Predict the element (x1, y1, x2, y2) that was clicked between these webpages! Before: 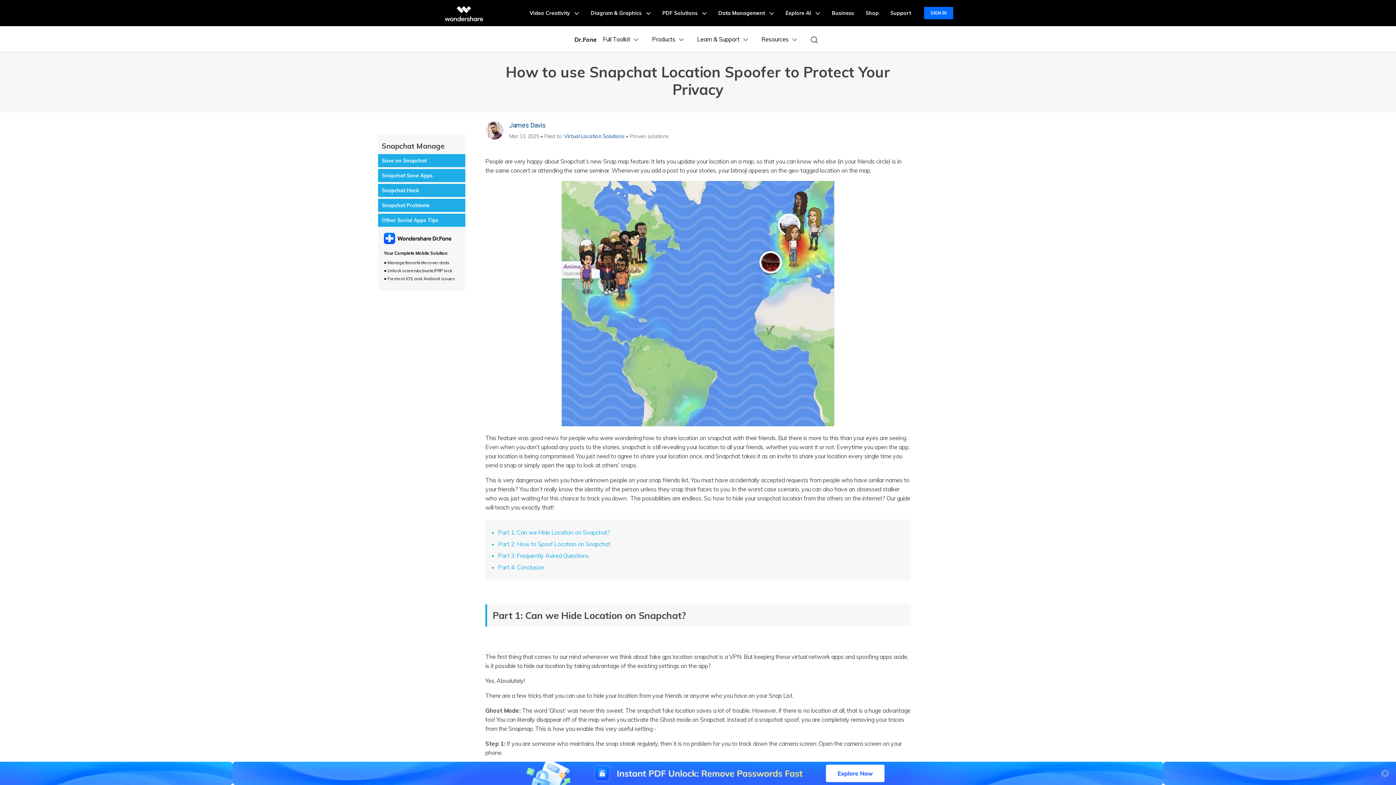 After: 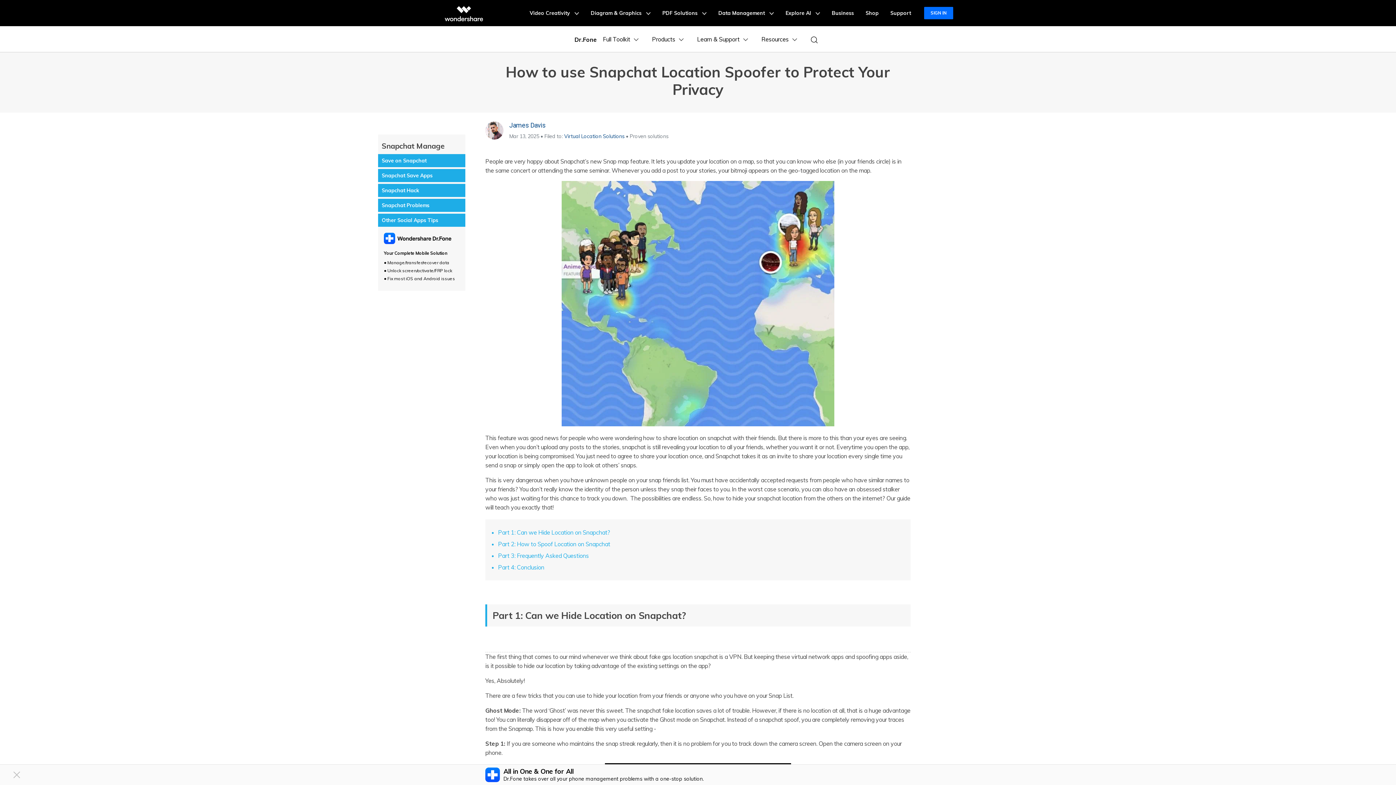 Action: bbox: (0, 762, 1396, 785)